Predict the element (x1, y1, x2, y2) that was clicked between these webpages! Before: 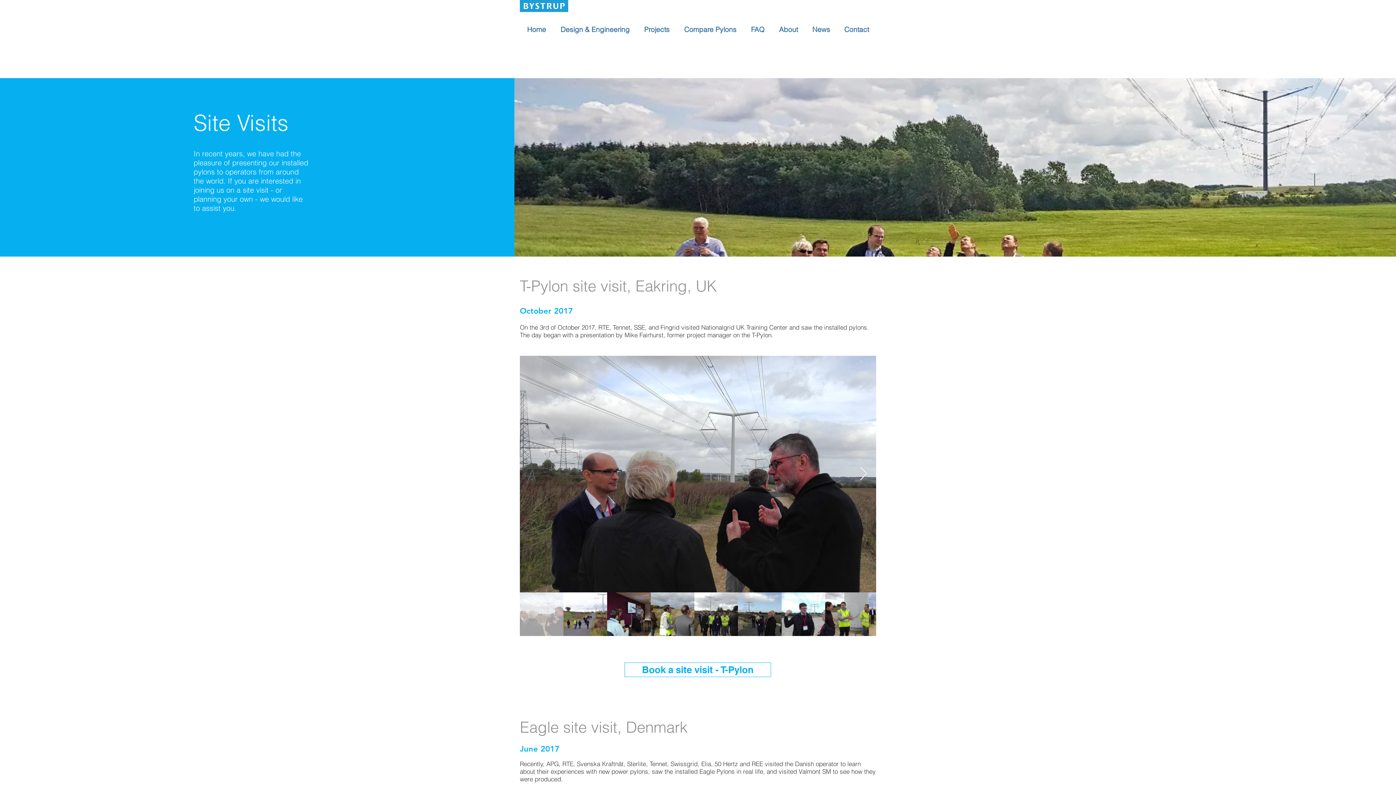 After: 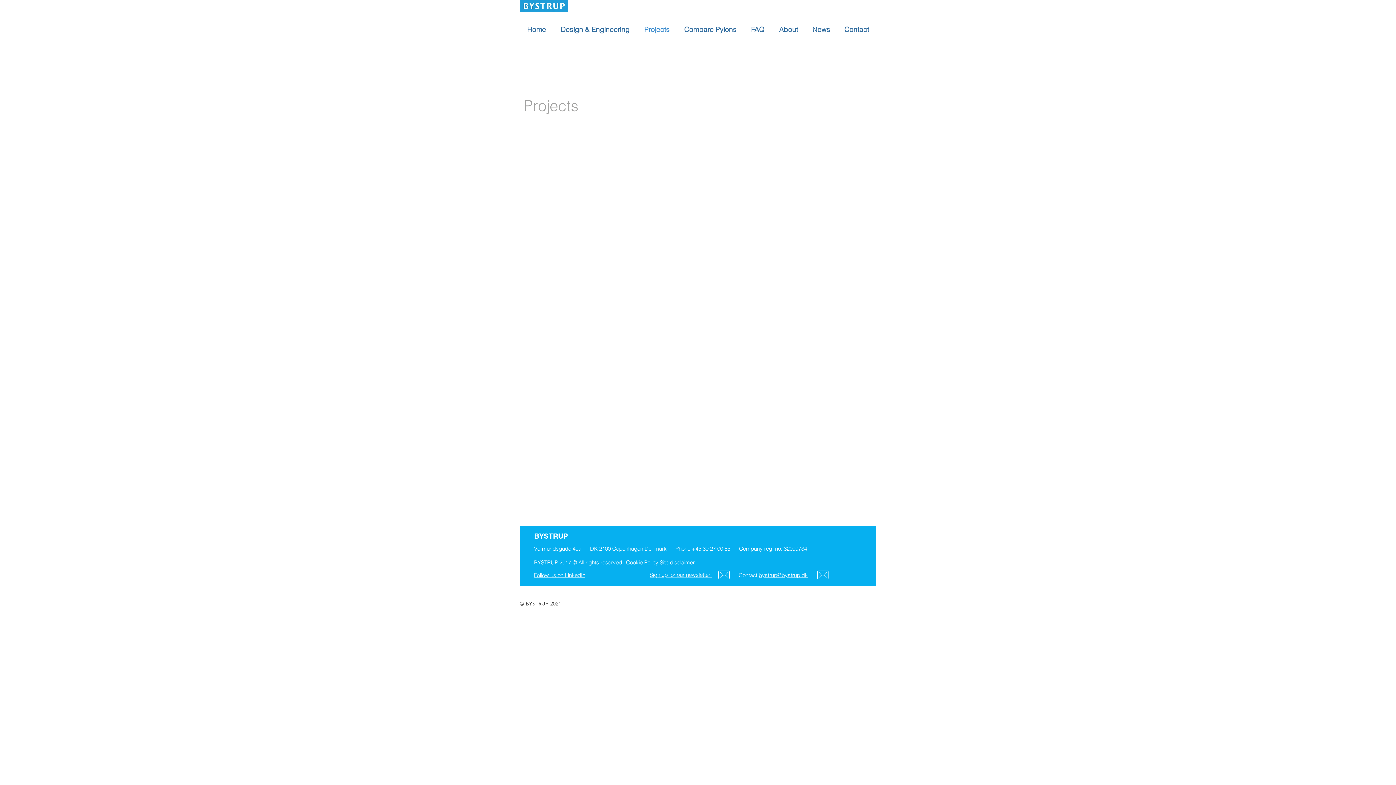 Action: bbox: (637, 22, 677, 36) label: Projects